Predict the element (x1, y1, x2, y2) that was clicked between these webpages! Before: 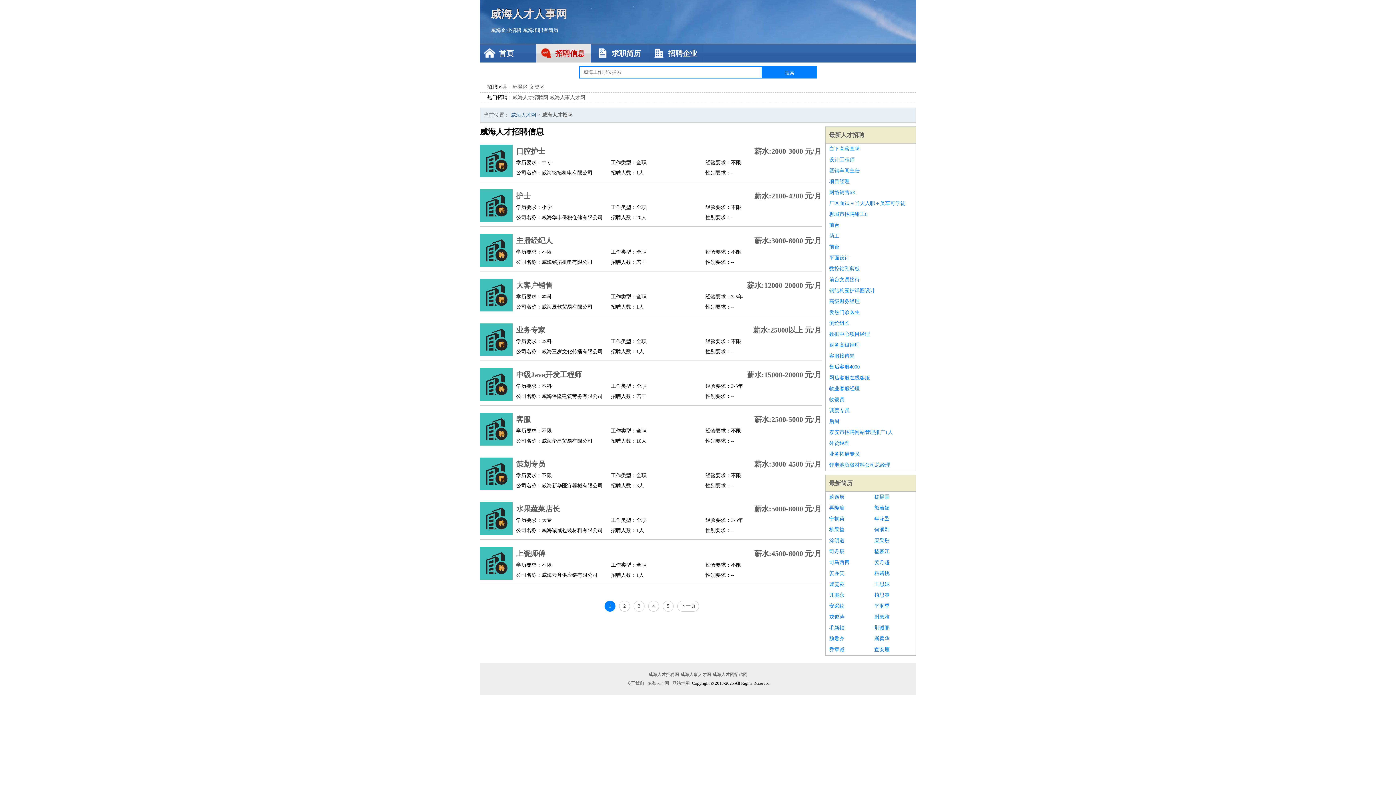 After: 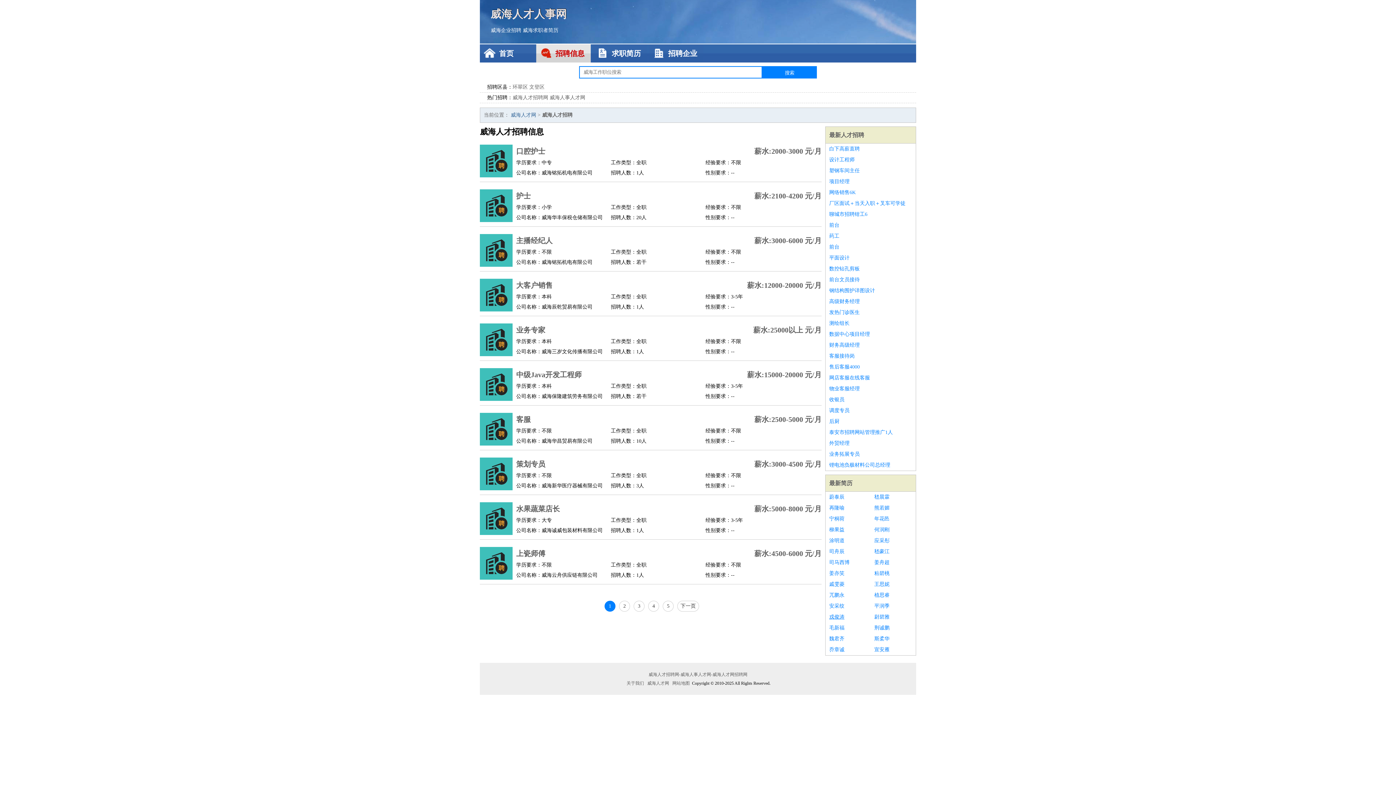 Action: label: 戎俊涛 bbox: (829, 612, 867, 622)